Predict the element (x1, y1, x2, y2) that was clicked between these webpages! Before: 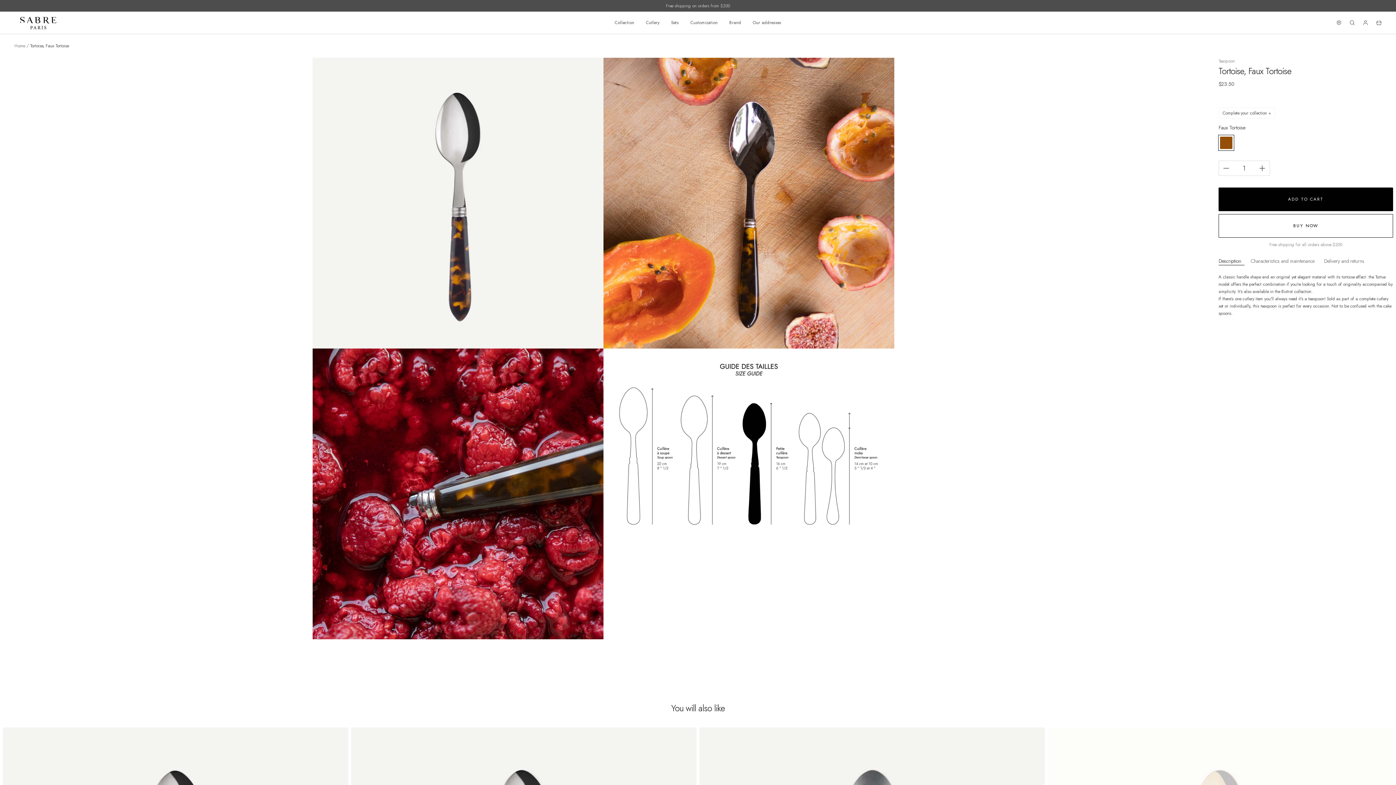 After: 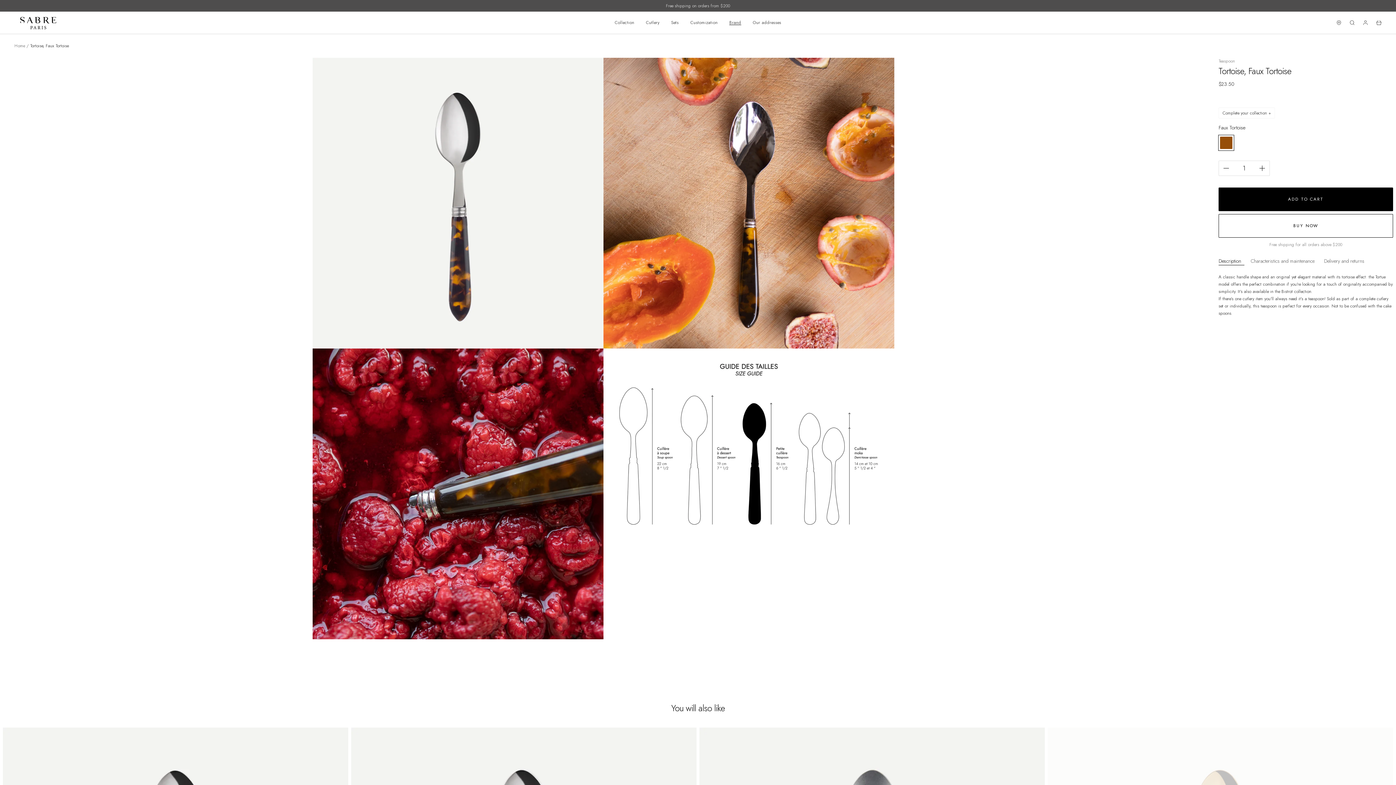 Action: label: Brand bbox: (729, 19, 741, 26)